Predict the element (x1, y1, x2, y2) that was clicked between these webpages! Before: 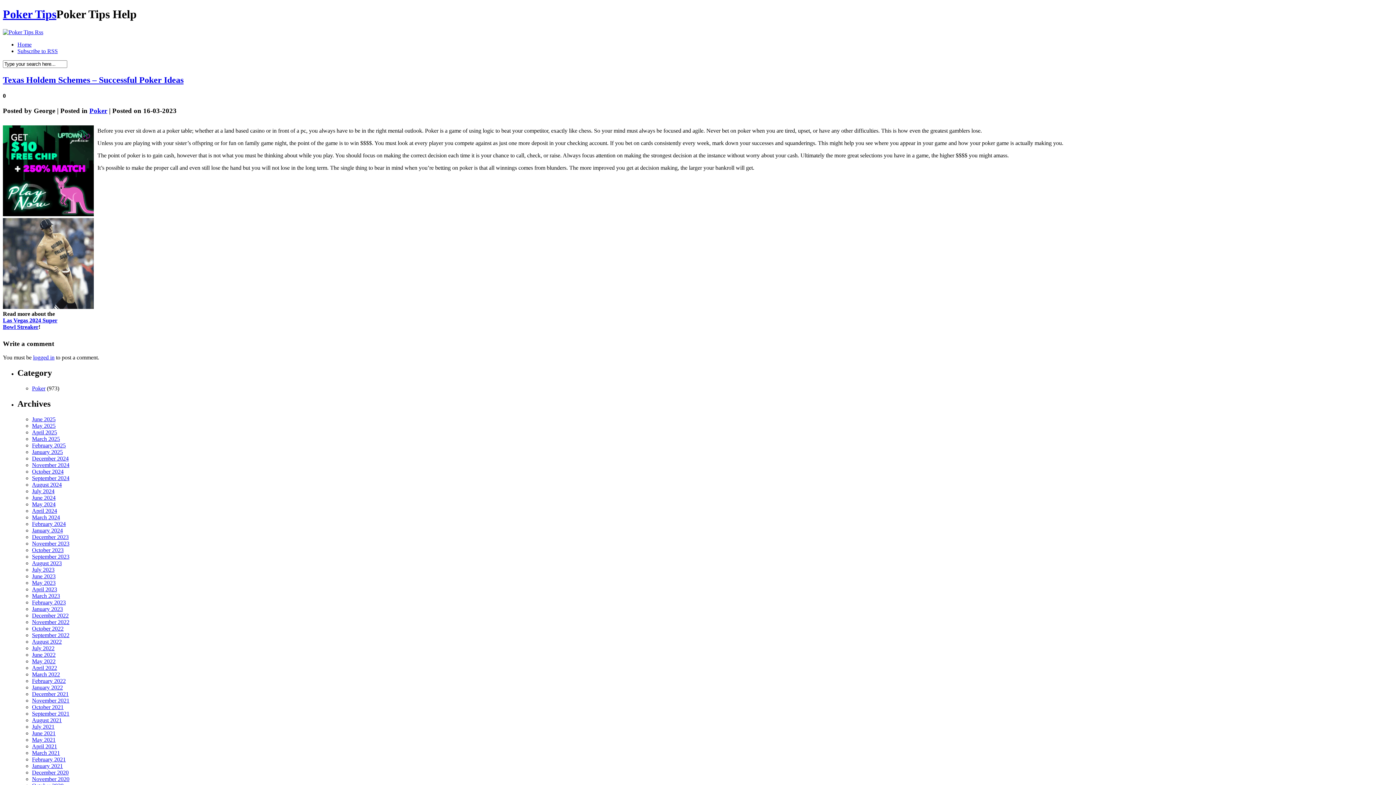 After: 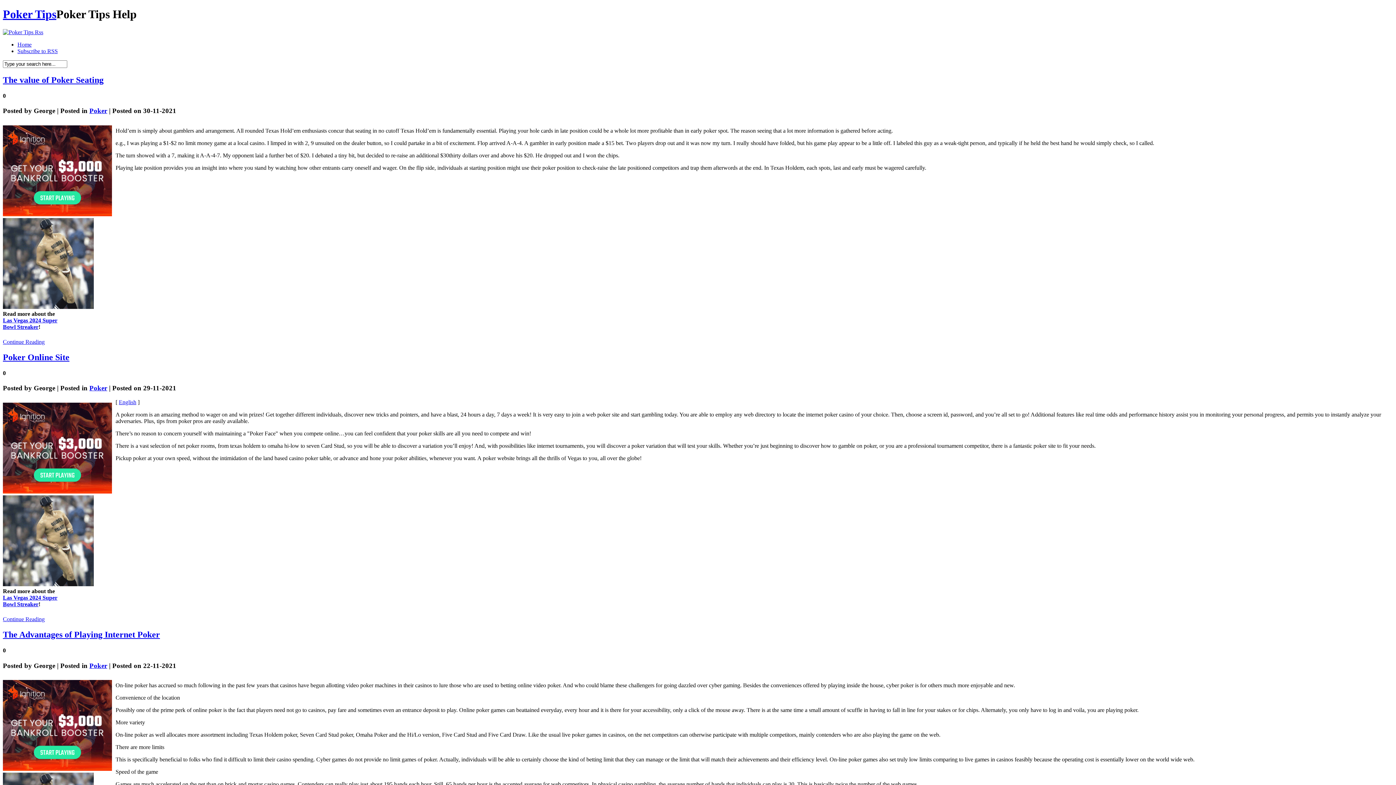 Action: label: November 2021 bbox: (32, 697, 69, 704)